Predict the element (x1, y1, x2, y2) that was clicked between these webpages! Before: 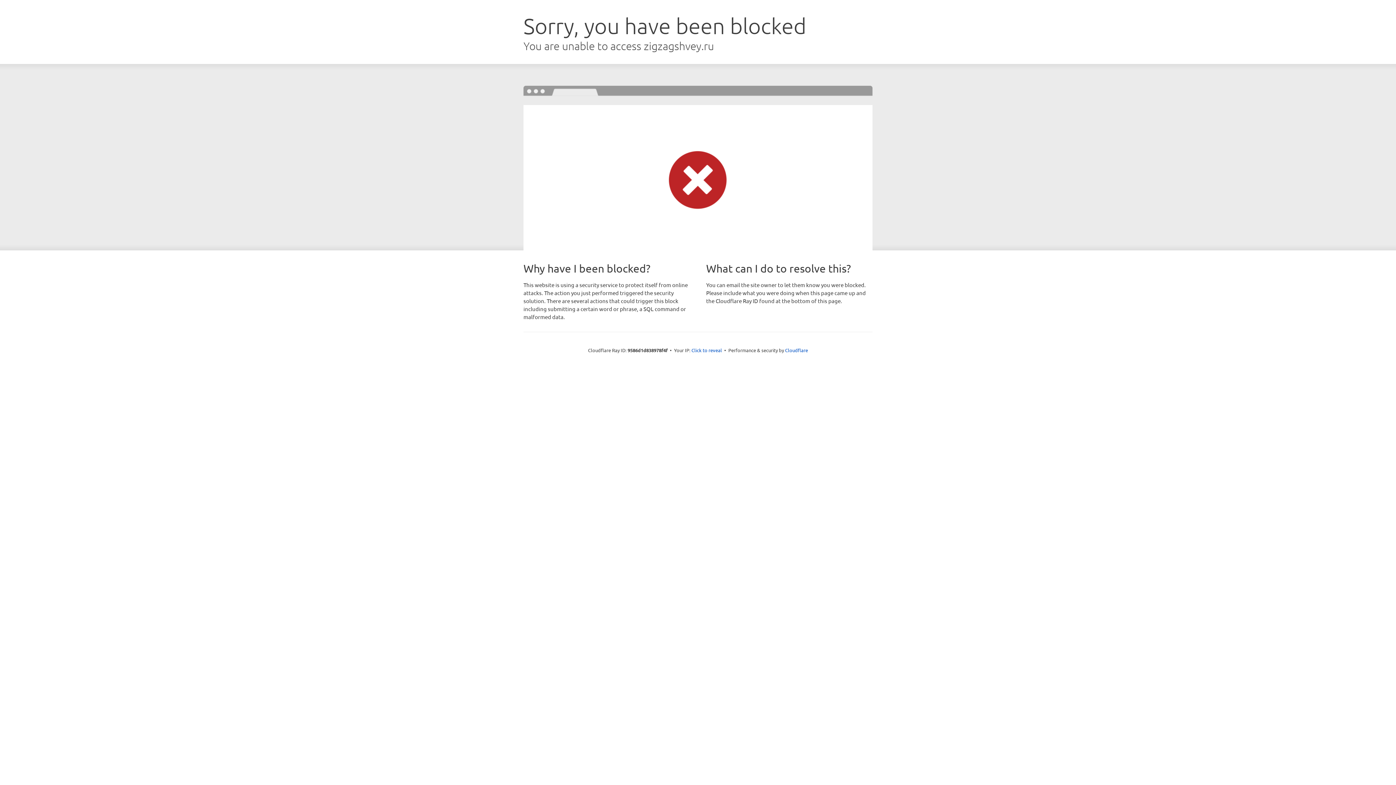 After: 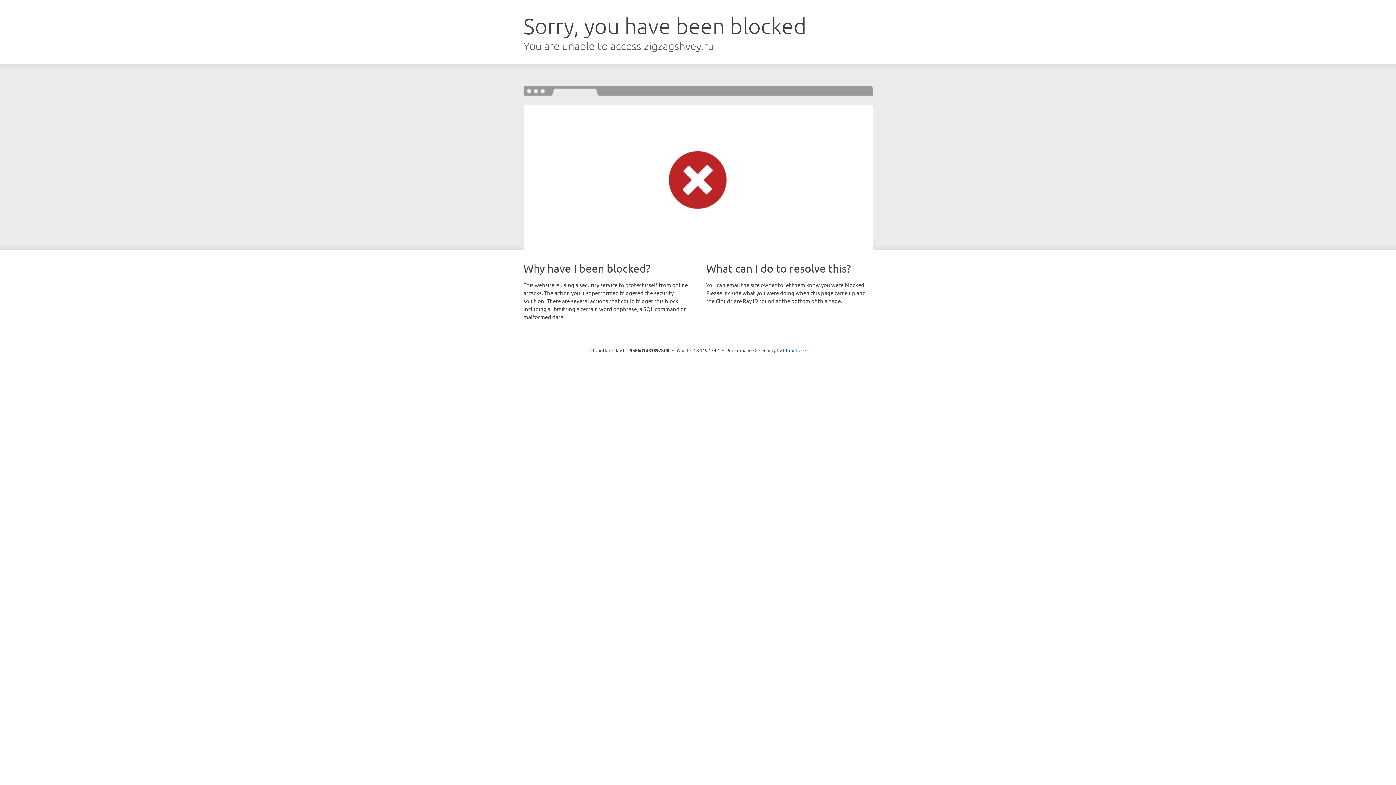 Action: bbox: (691, 346, 722, 353) label: Click to reveal